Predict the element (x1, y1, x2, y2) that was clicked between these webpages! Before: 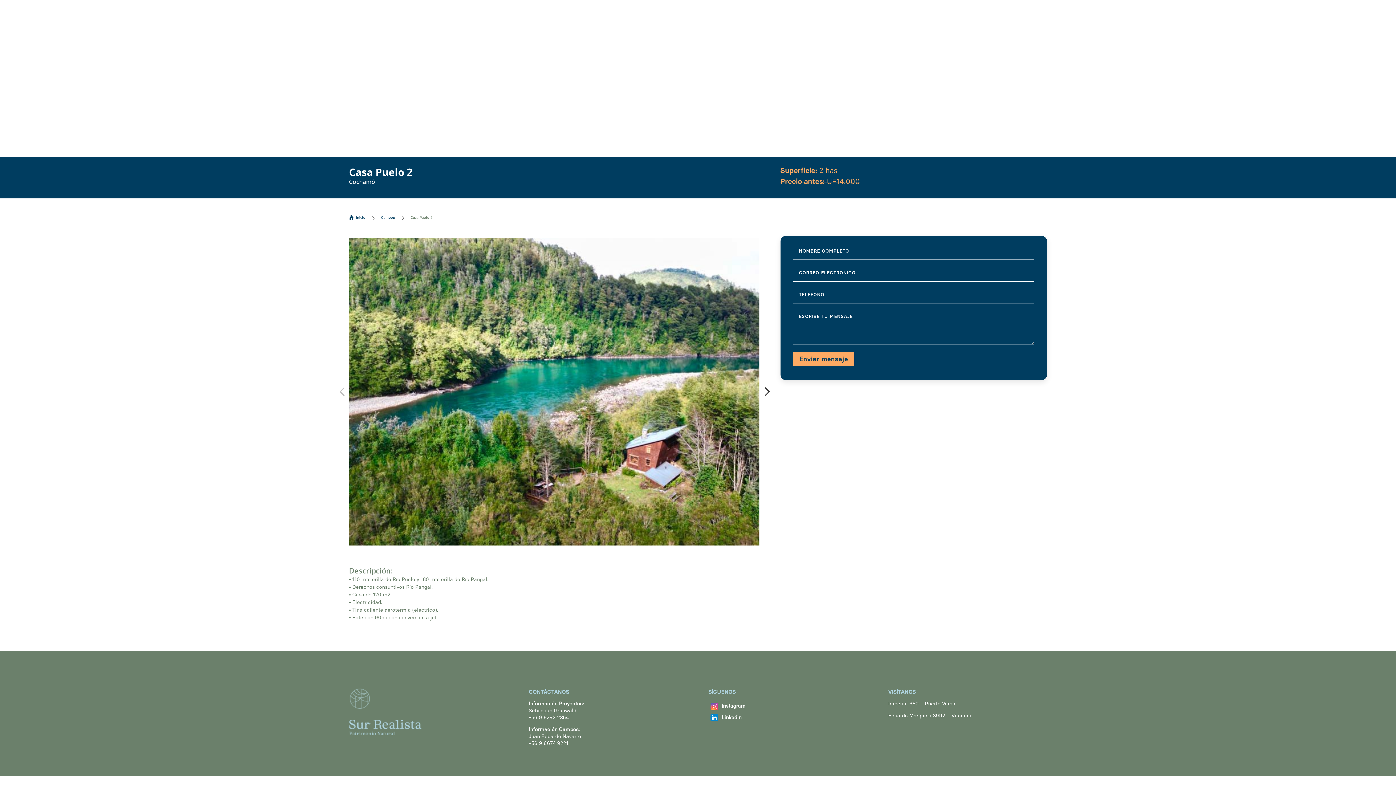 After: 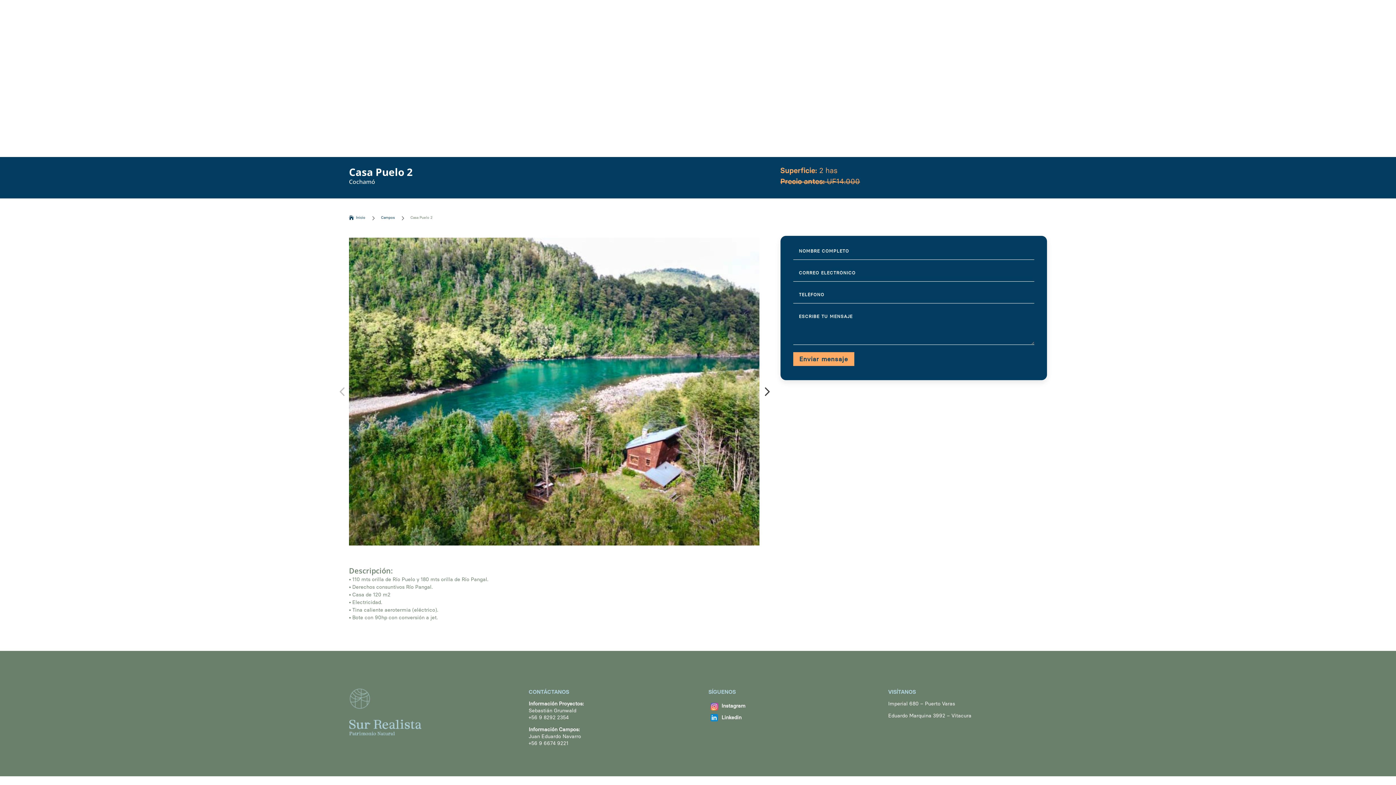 Action: label: . bbox: (708, 712, 719, 723)